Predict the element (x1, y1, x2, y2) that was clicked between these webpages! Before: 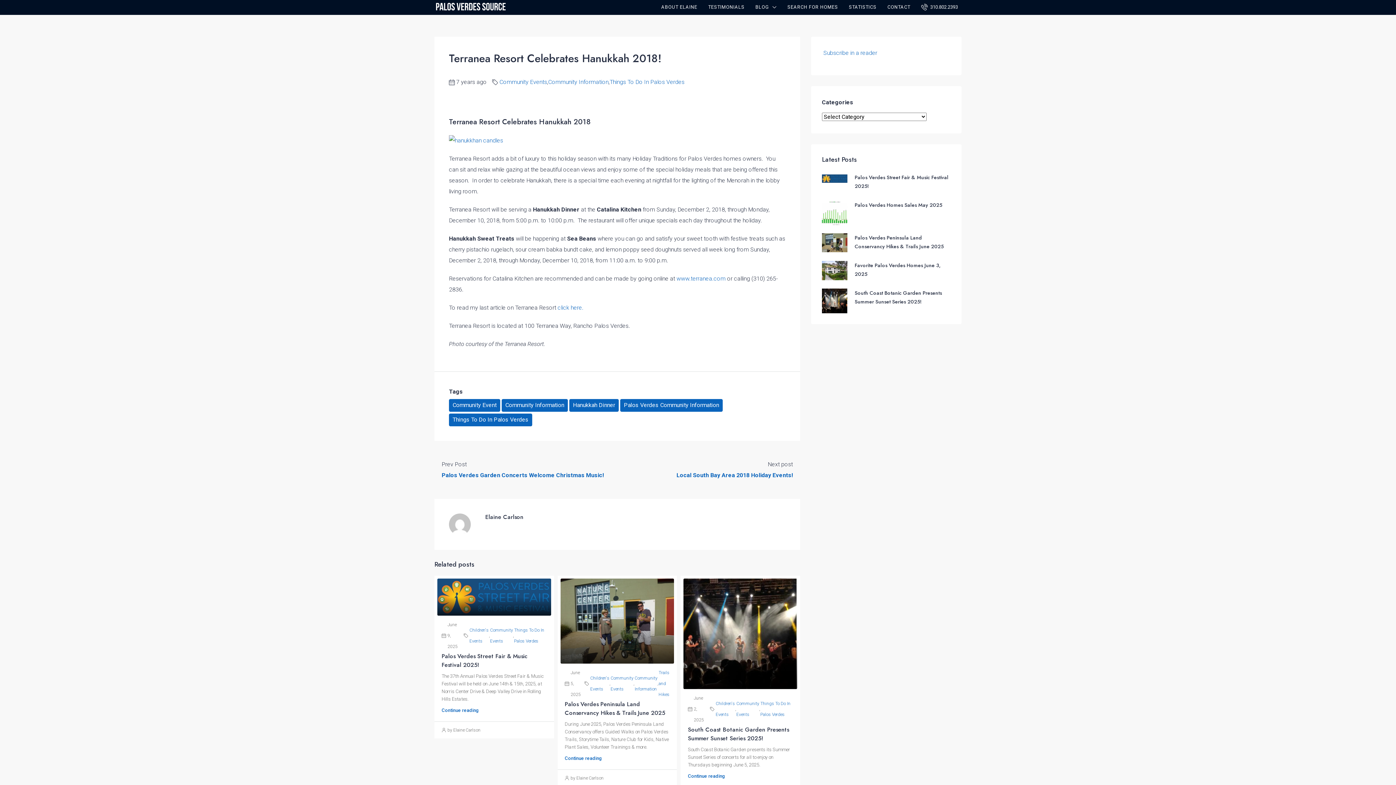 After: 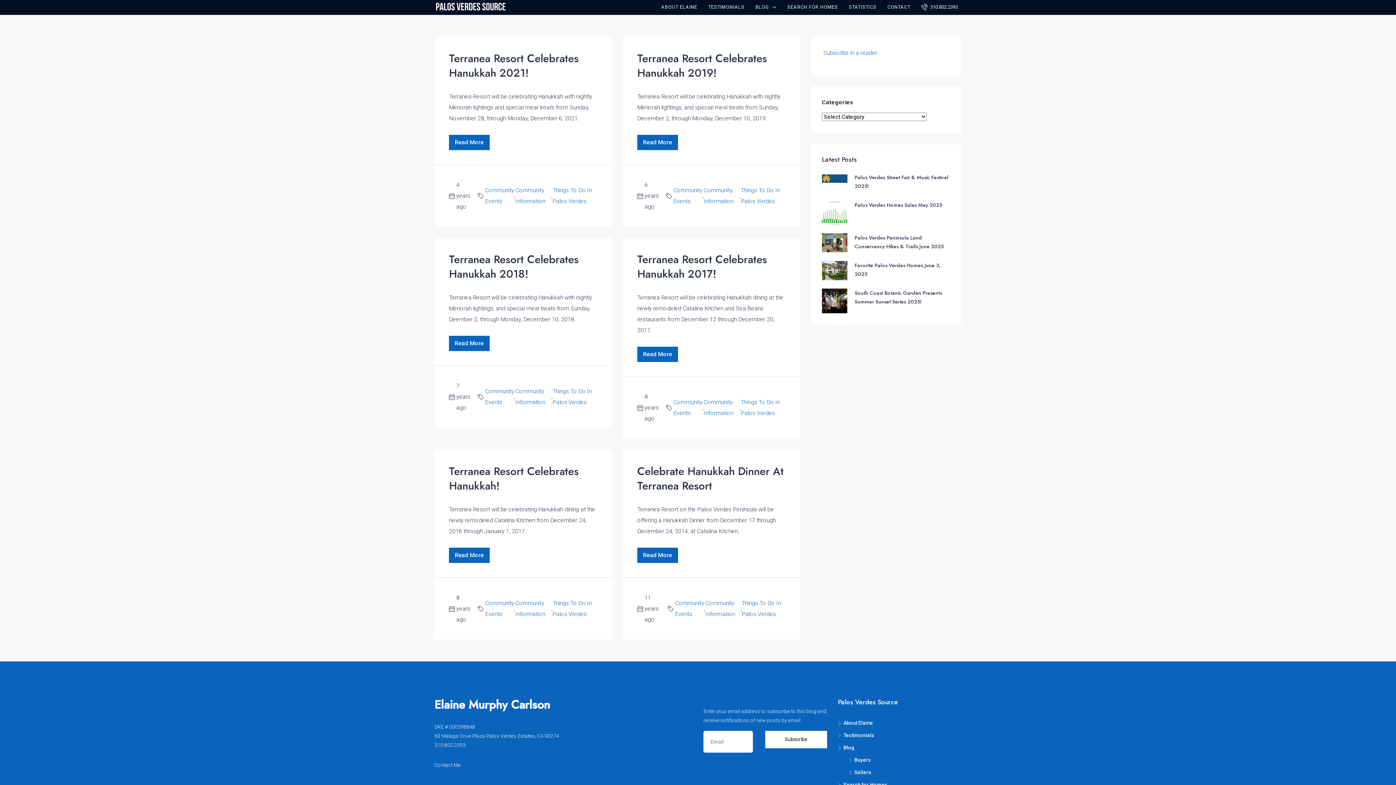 Action: label: Hanukkah Dinner bbox: (569, 399, 618, 411)